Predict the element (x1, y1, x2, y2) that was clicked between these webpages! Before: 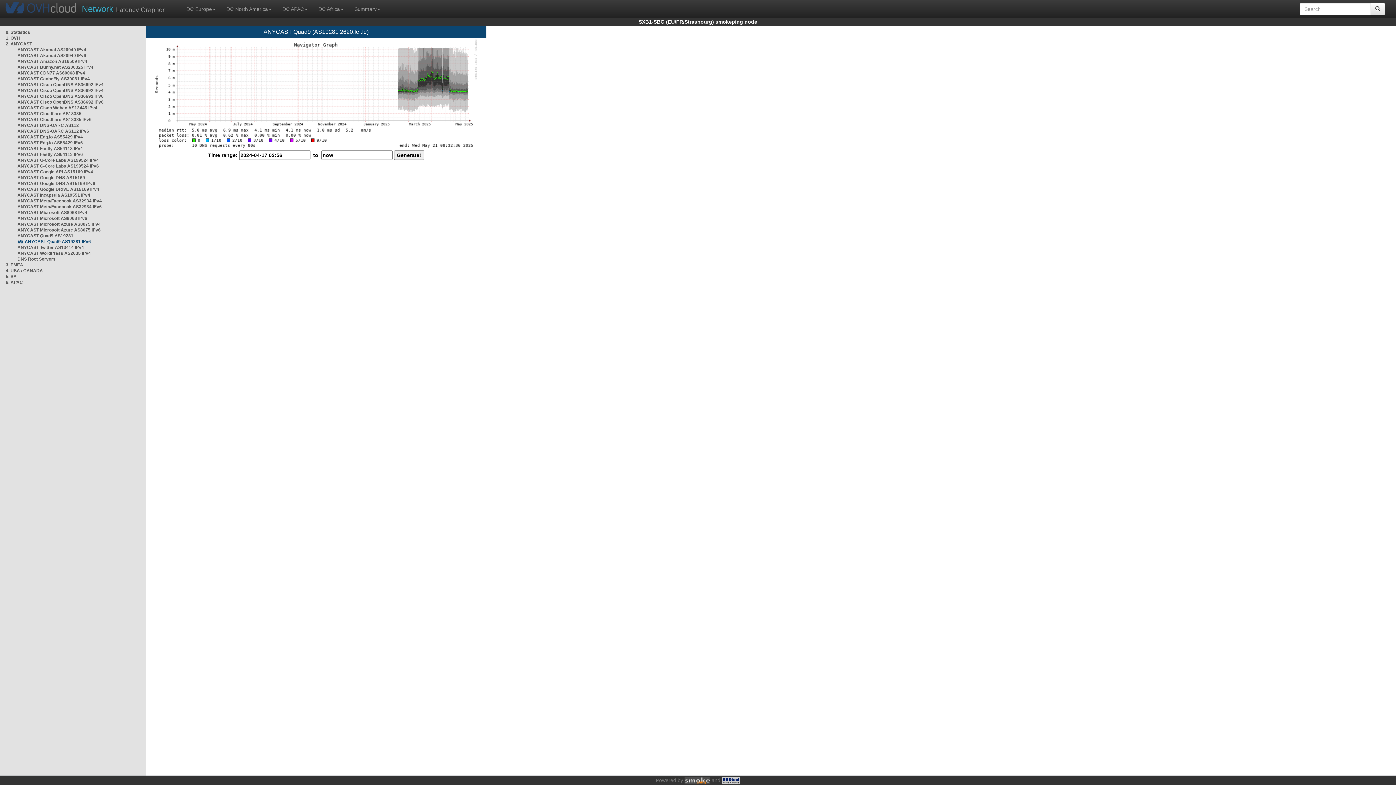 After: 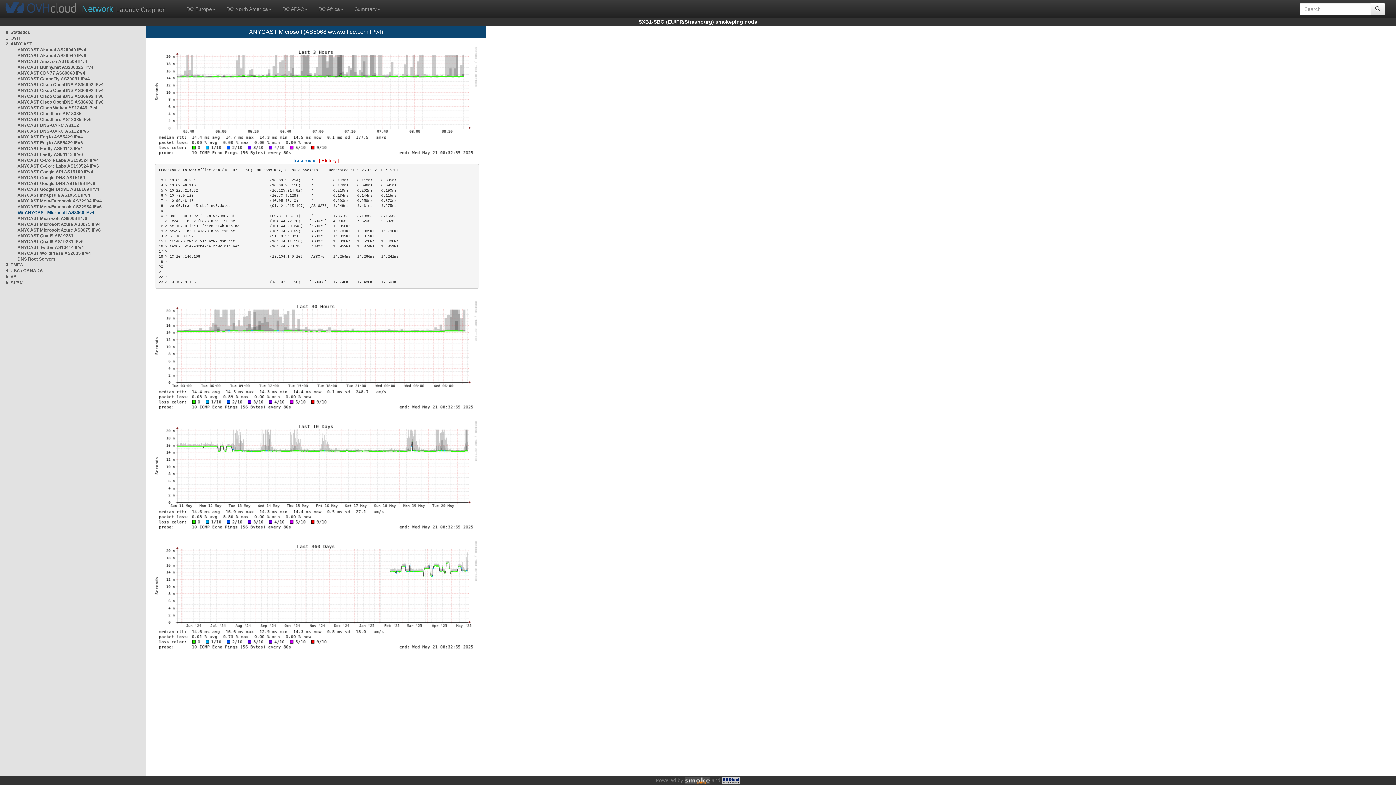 Action: bbox: (17, 210, 87, 215) label: ANYCAST Microsoft AS8068 IPv4